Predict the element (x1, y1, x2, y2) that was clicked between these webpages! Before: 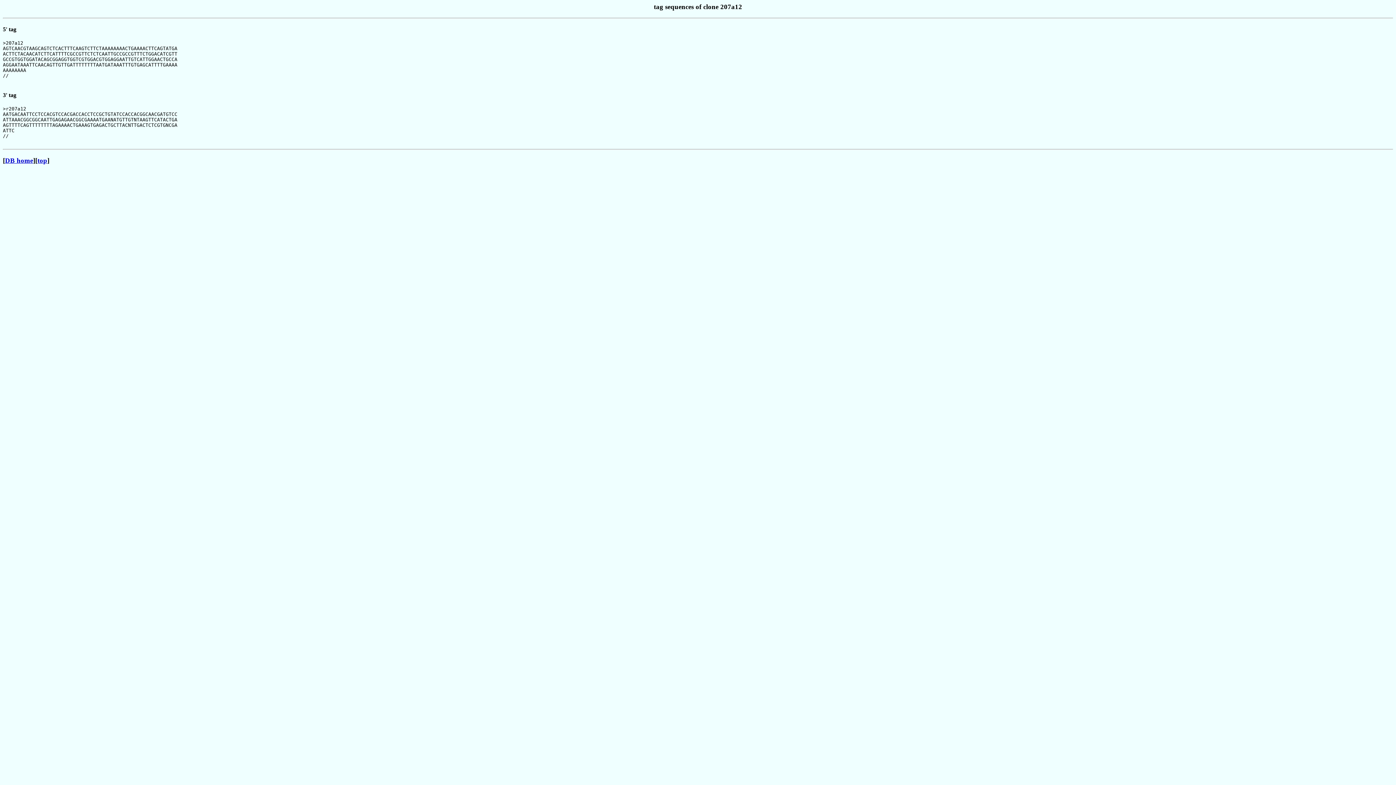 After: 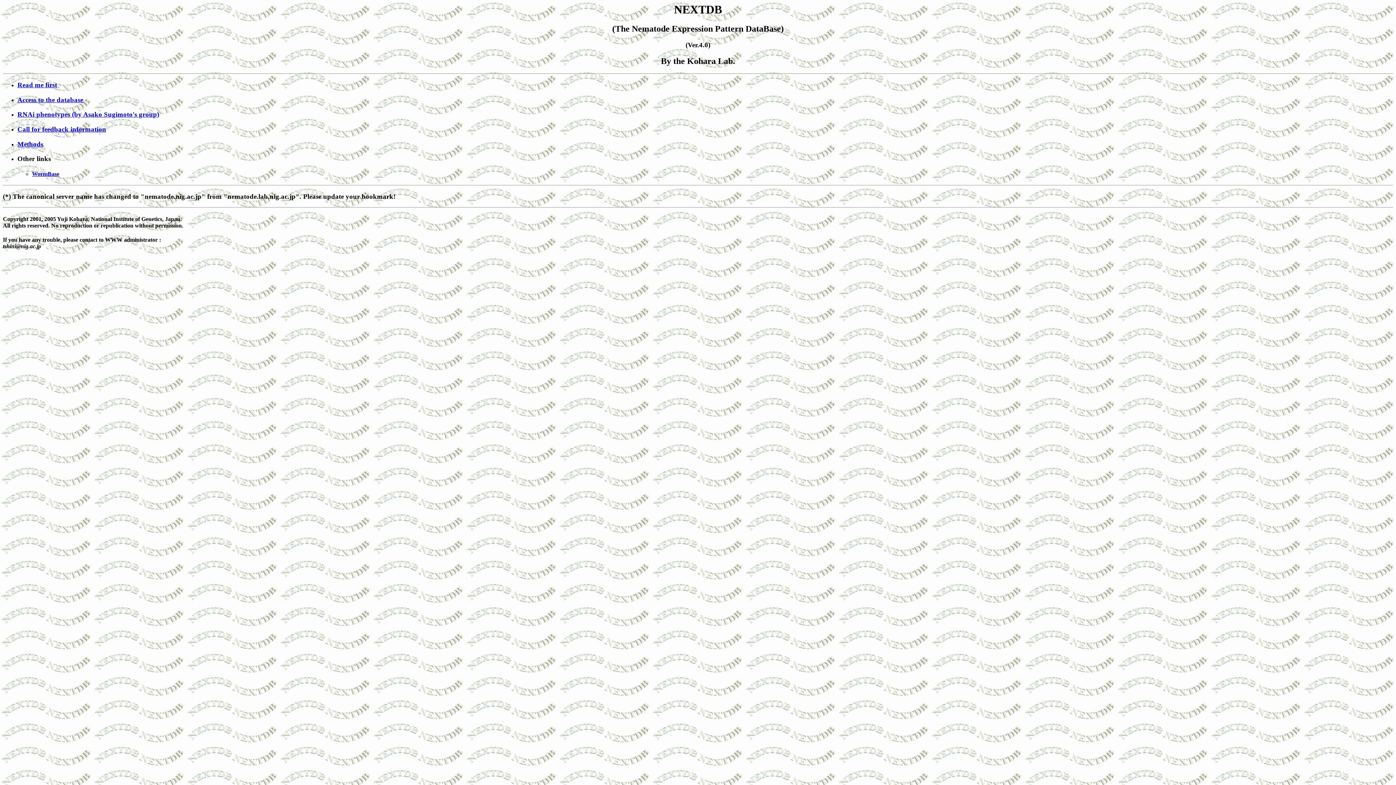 Action: label: top bbox: (37, 156, 47, 164)